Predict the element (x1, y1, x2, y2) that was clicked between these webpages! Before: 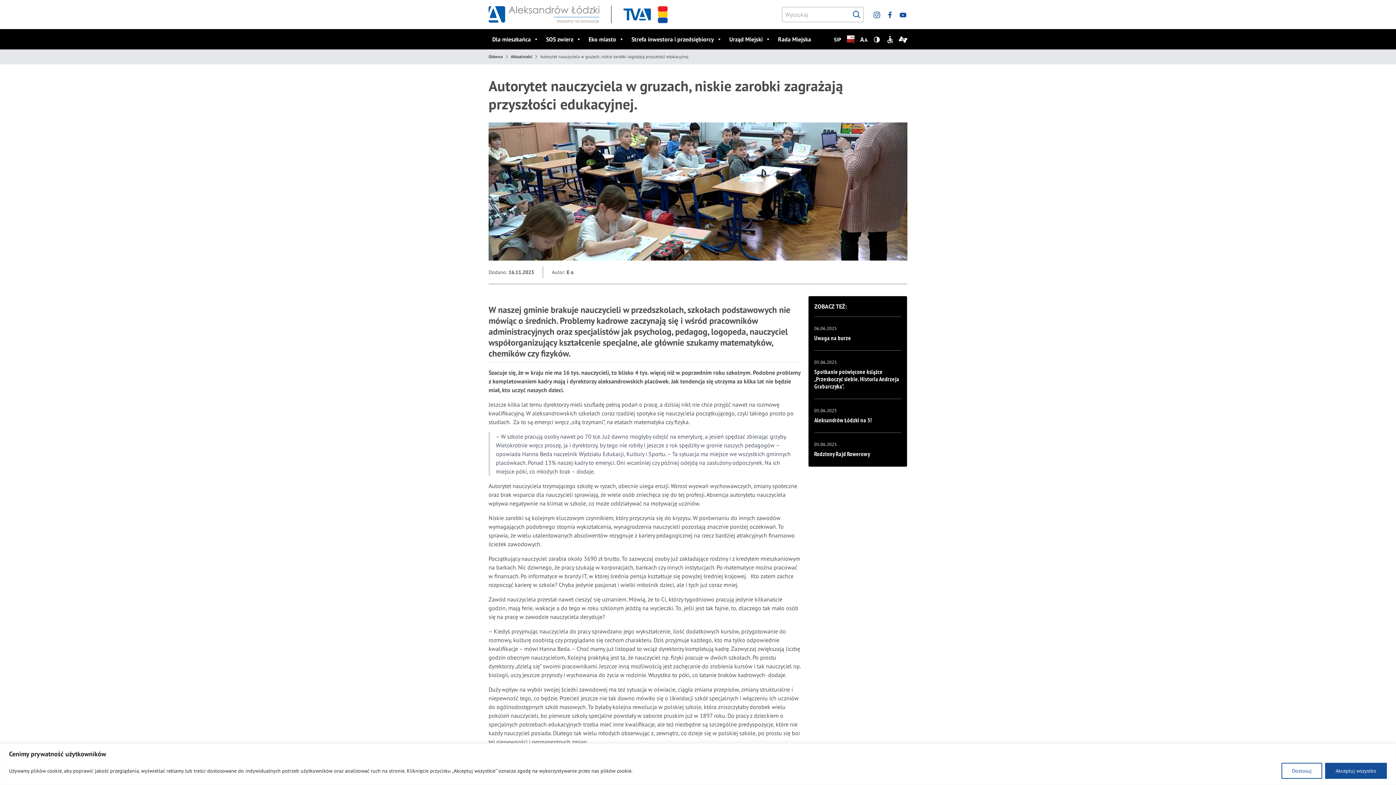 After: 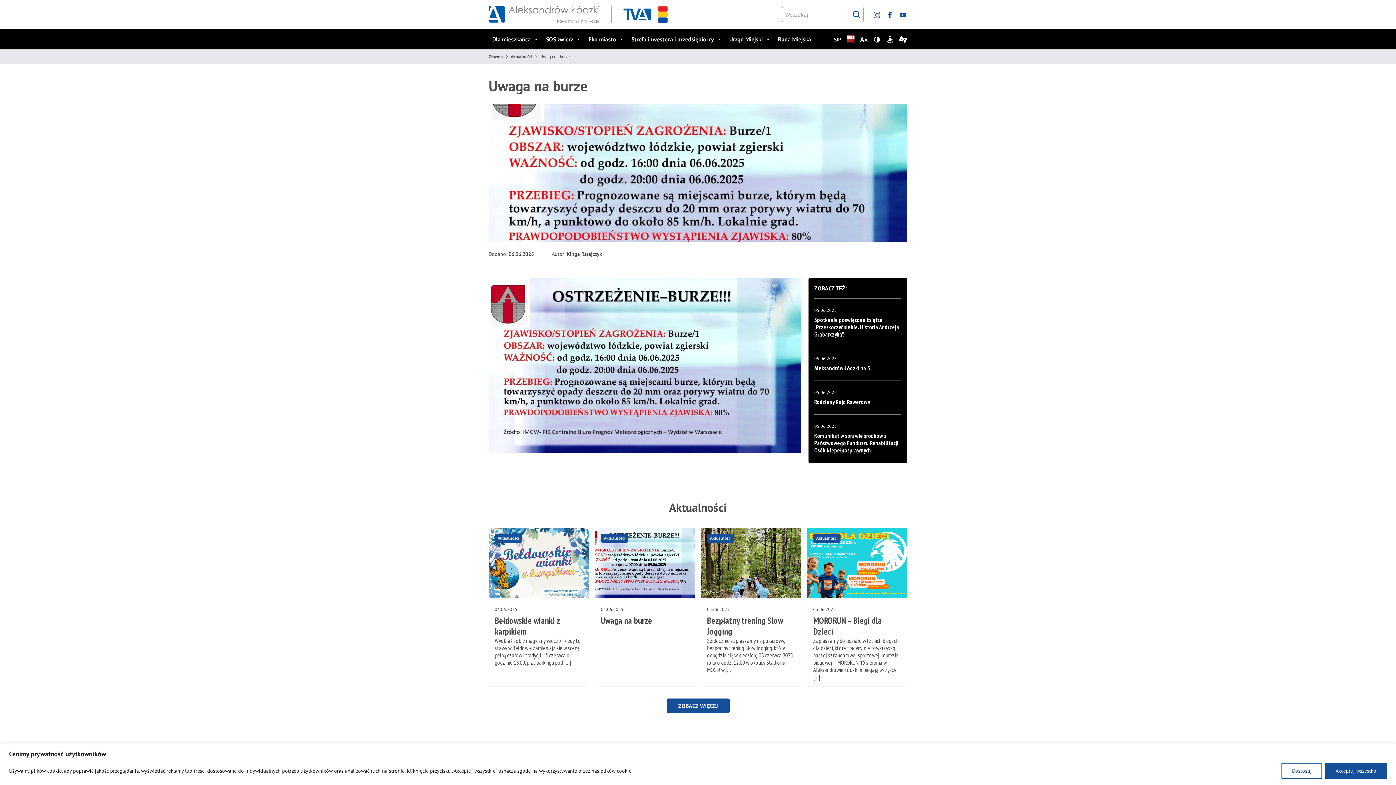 Action: bbox: (808, 317, 907, 350) label: 06.06.2025
Uwaga na burze
 